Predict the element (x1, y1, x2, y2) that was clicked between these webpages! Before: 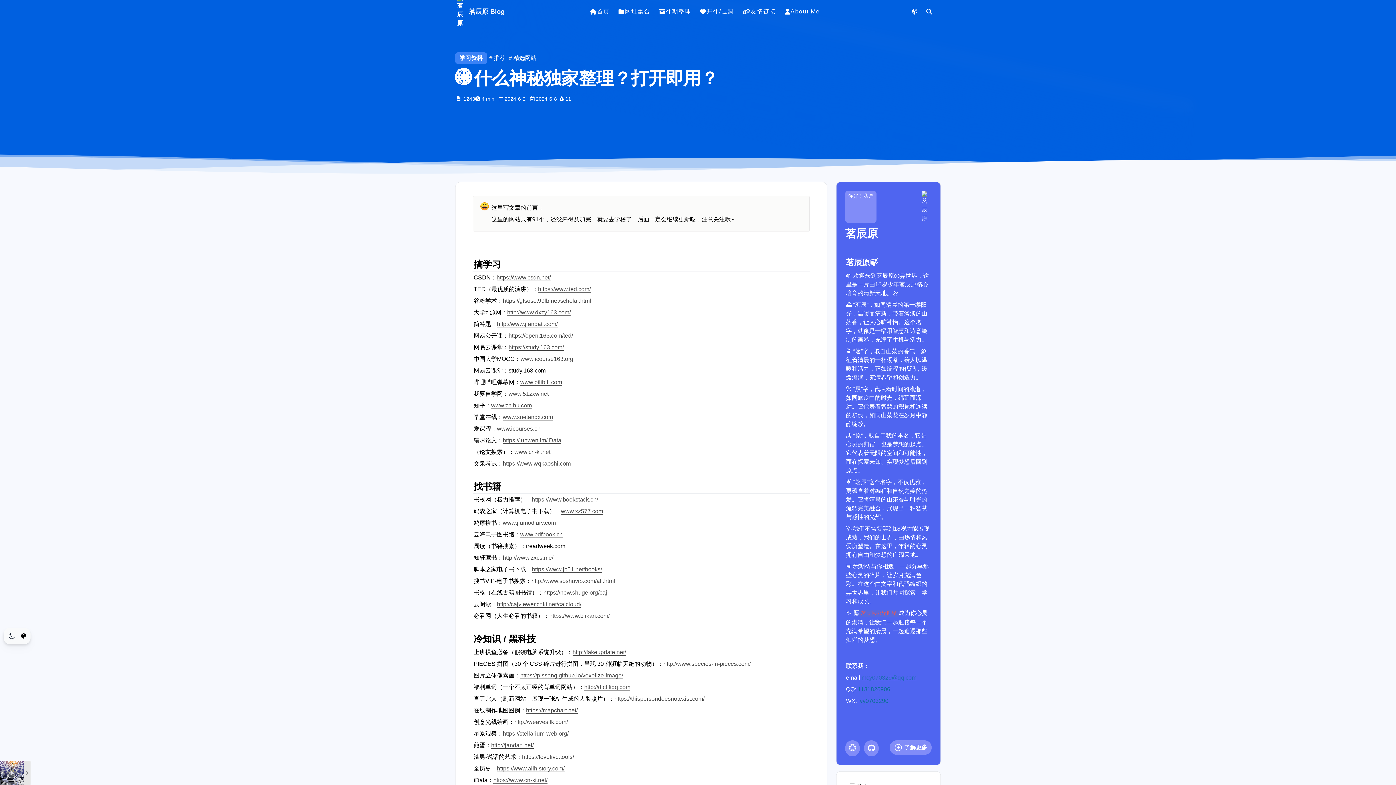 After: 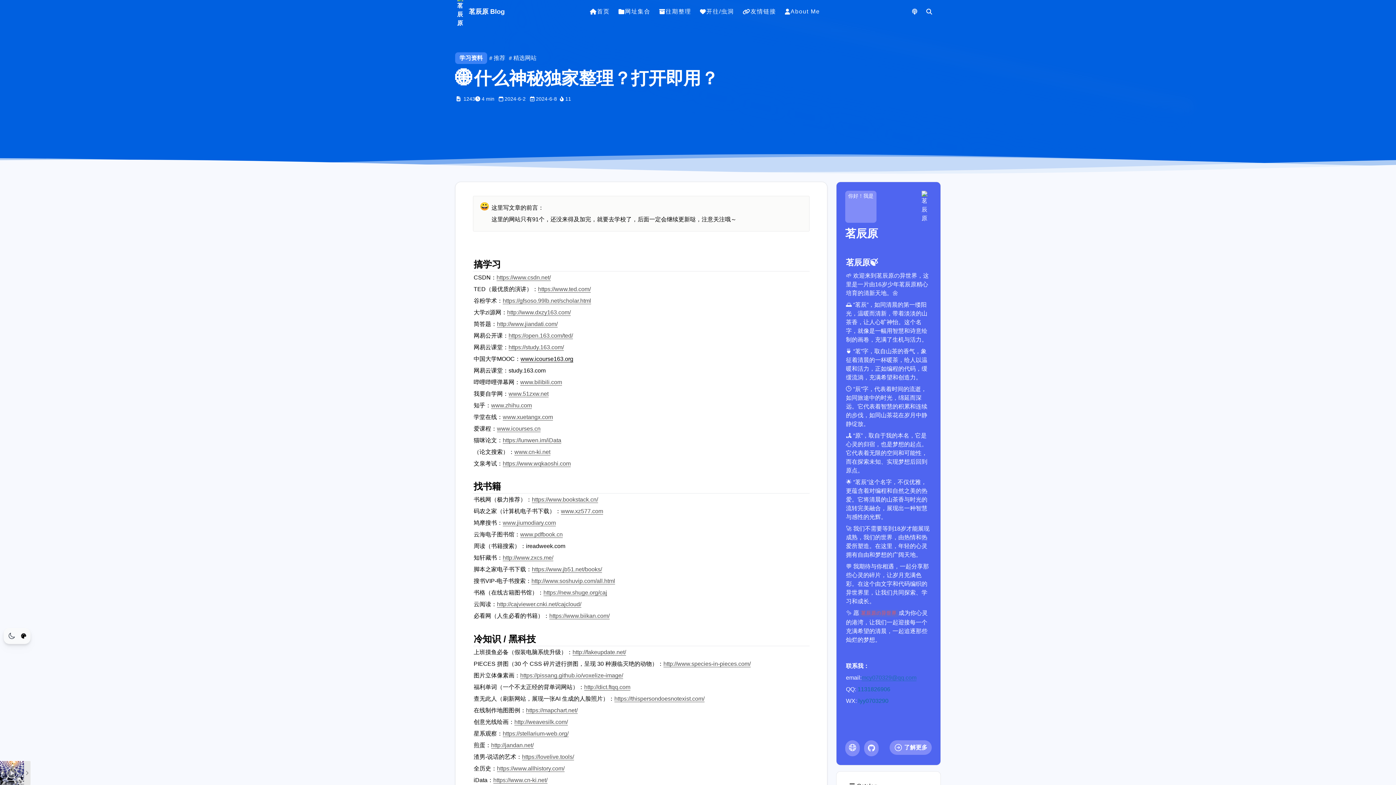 Action: label: www.icourse163.org bbox: (520, 356, 573, 362)